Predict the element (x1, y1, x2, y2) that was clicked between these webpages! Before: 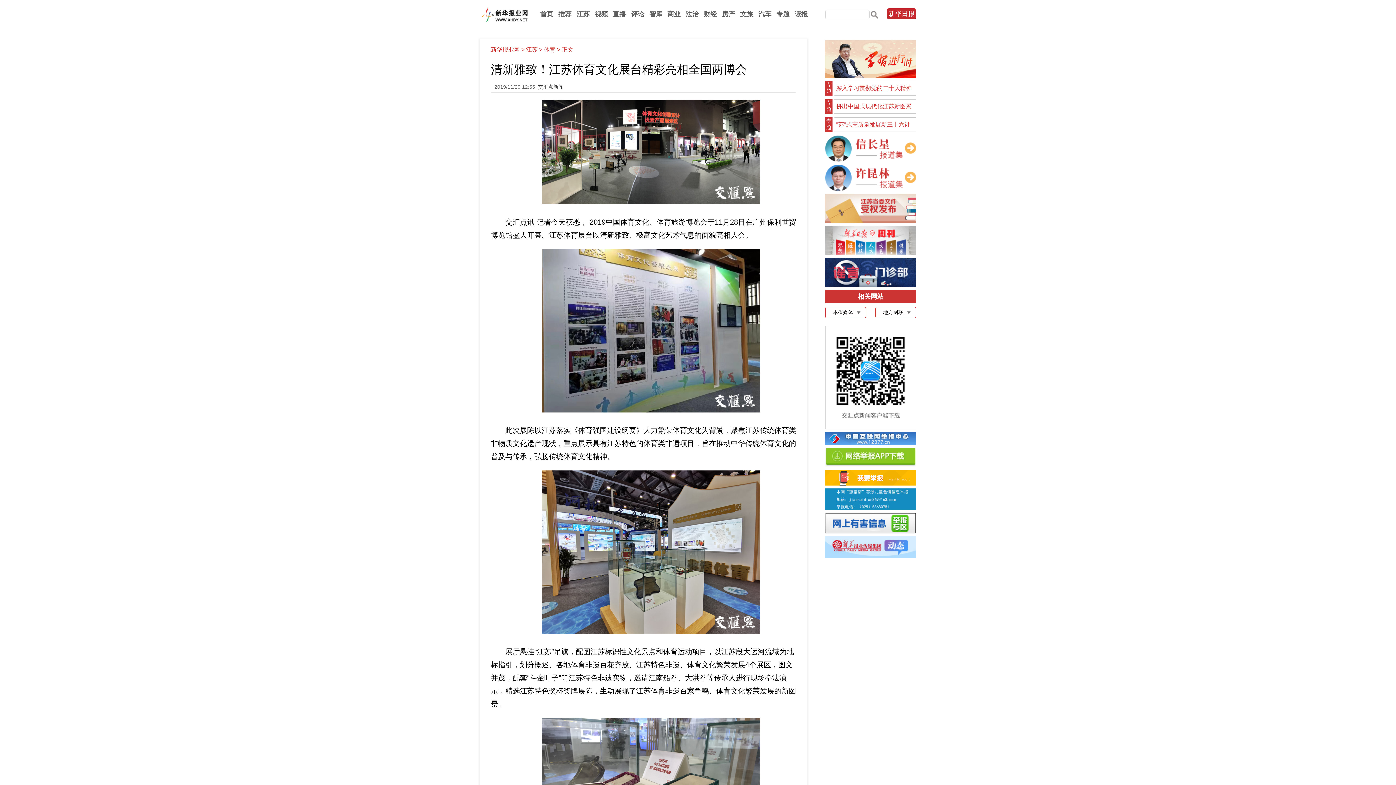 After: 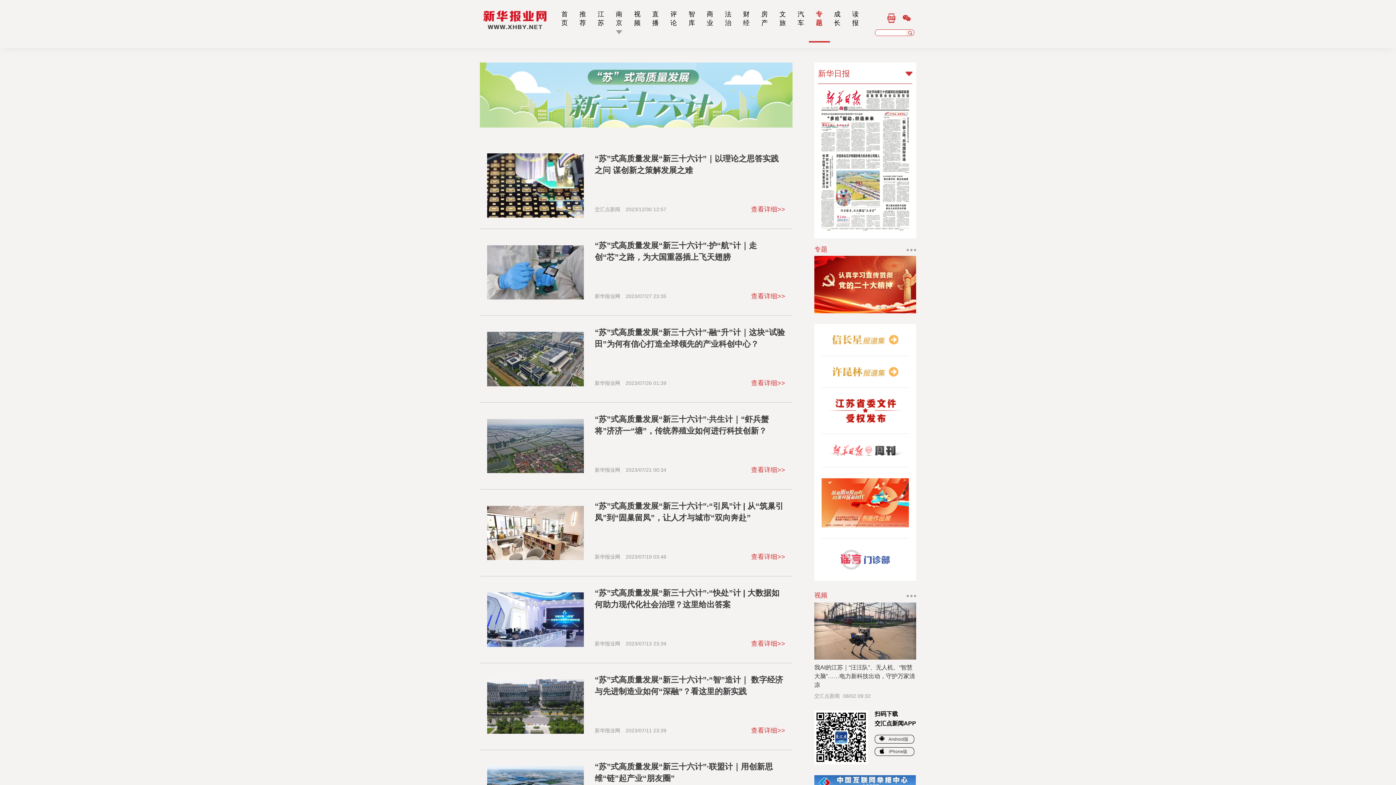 Action: bbox: (836, 121, 910, 127) label: "苏"式高质量发展新三十六计